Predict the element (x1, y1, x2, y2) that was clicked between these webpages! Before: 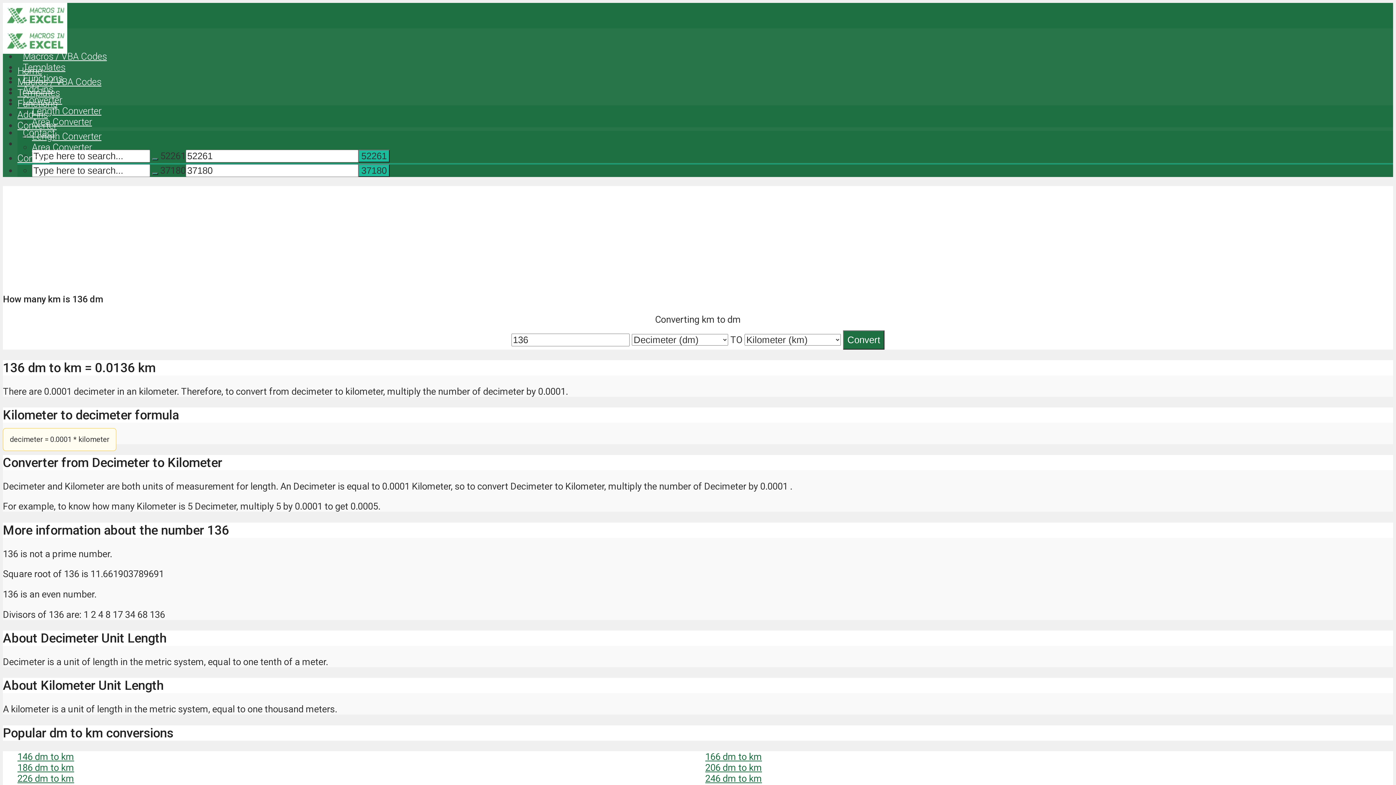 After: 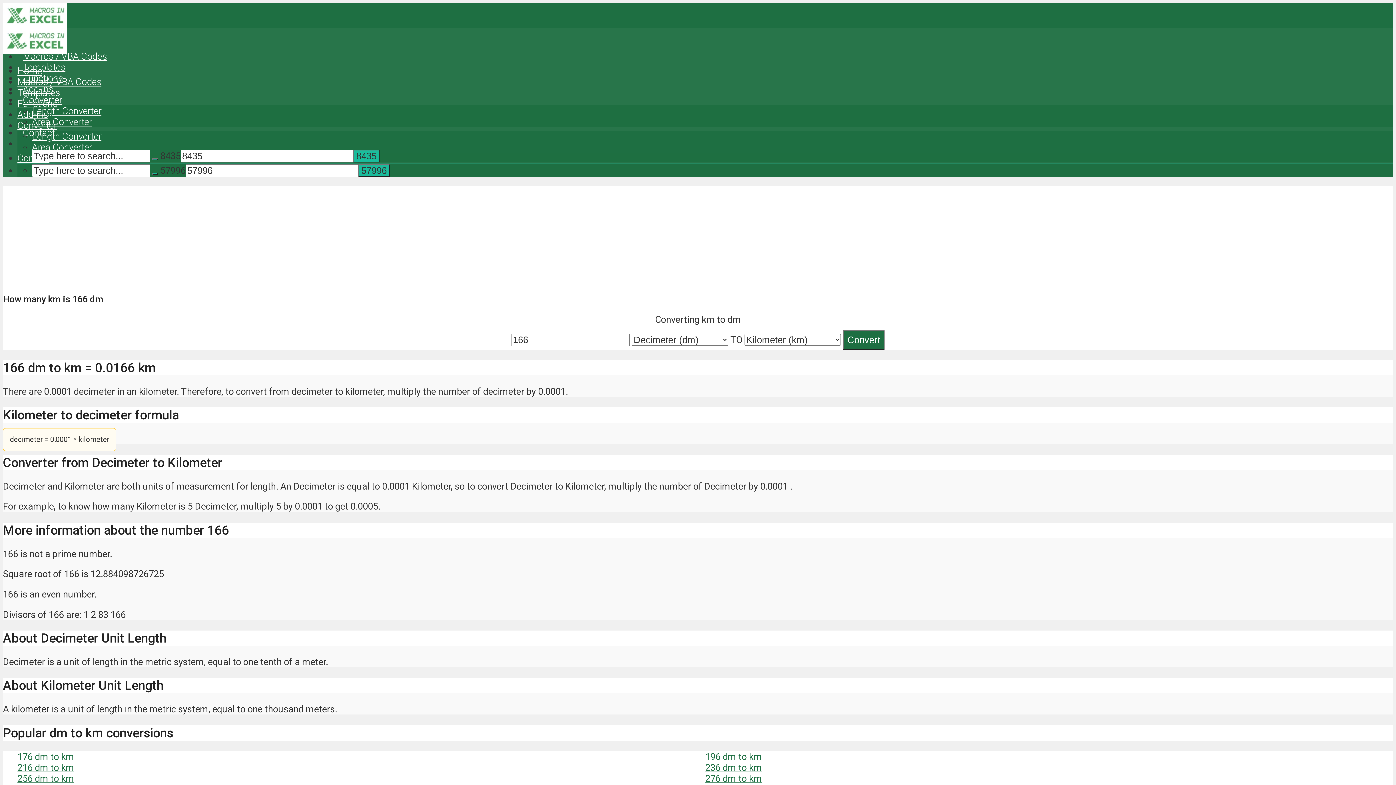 Action: label: 166 dm to km bbox: (705, 751, 762, 762)